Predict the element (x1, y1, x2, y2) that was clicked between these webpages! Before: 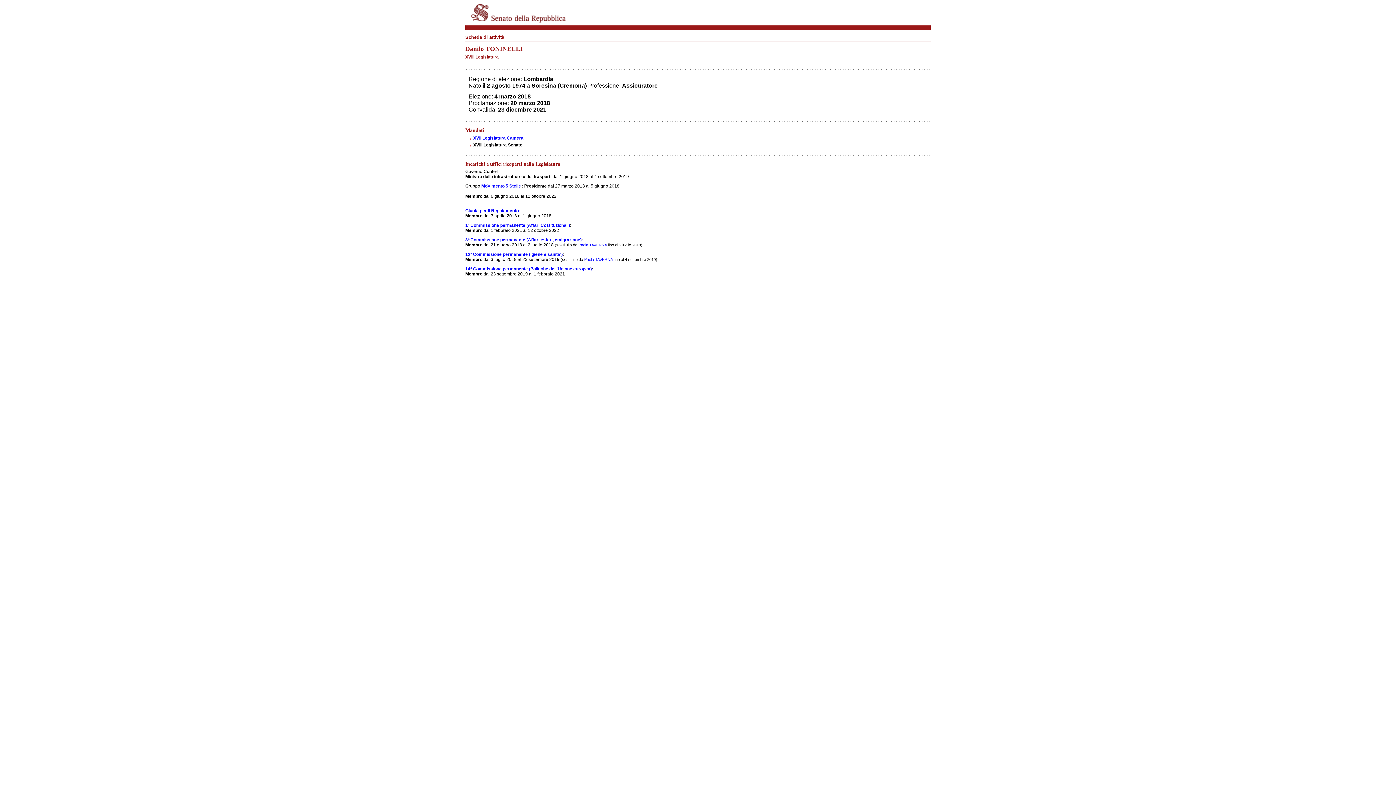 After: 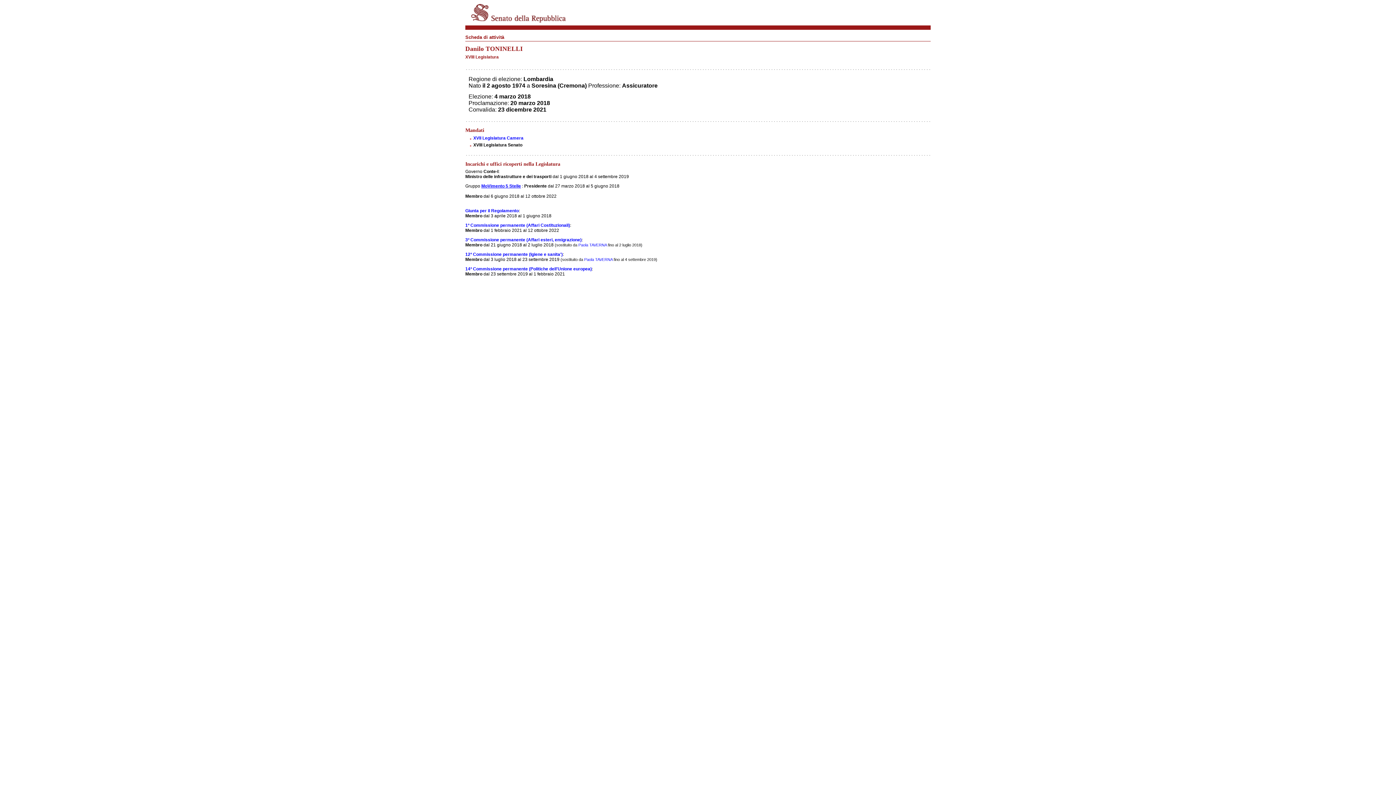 Action: bbox: (481, 183, 521, 188) label: MoVimento 5 Stelle